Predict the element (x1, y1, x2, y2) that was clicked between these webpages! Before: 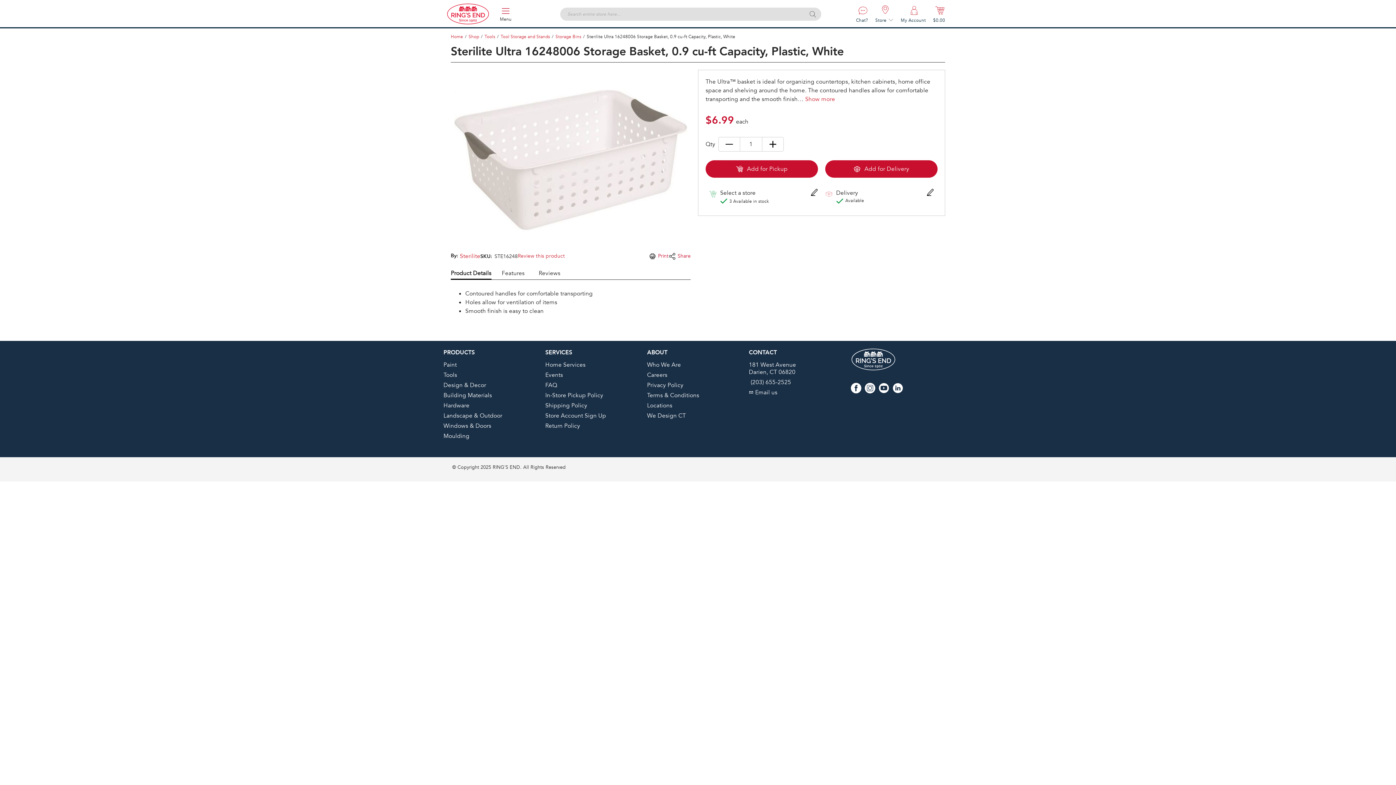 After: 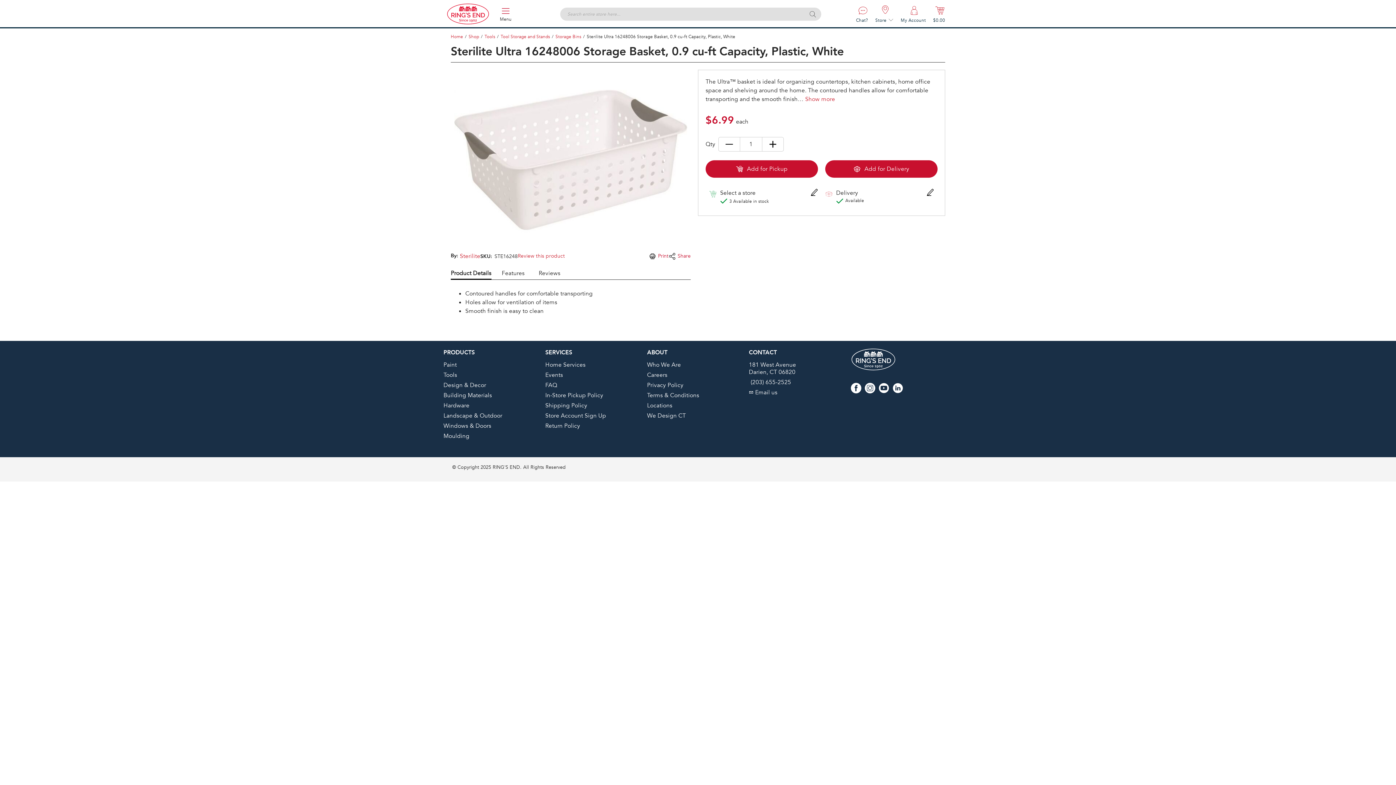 Action: bbox: (864, 382, 875, 394)